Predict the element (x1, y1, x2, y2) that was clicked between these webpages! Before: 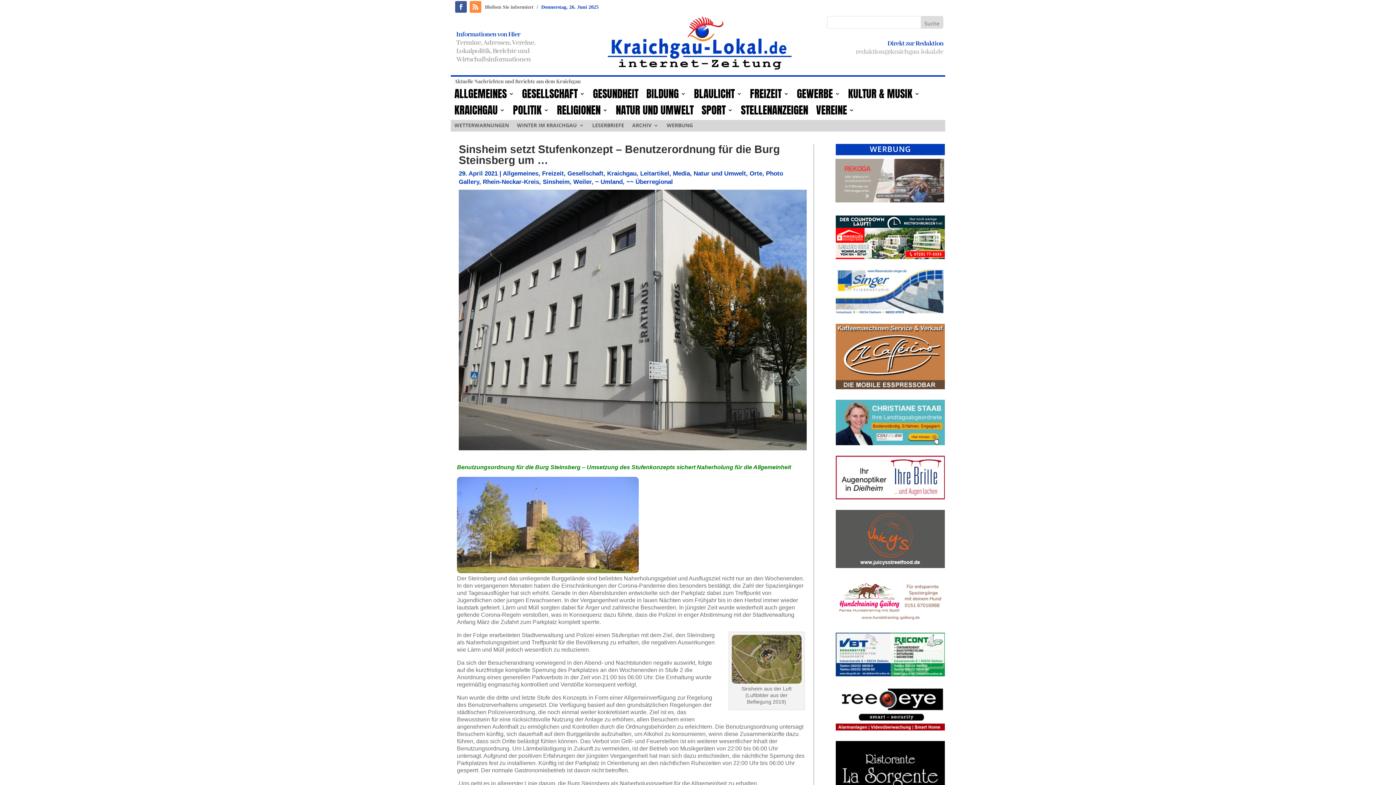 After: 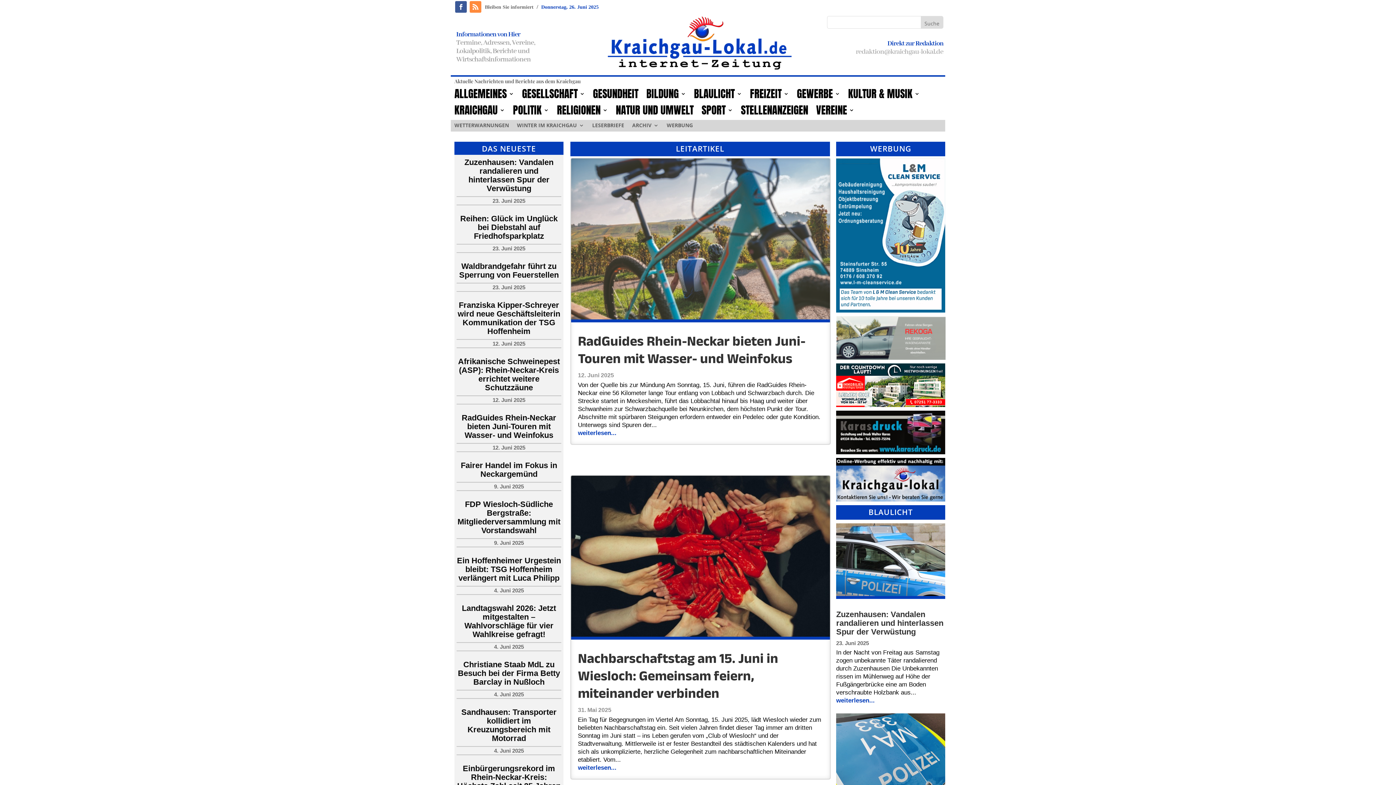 Action: bbox: (597, 69, 801, 76)